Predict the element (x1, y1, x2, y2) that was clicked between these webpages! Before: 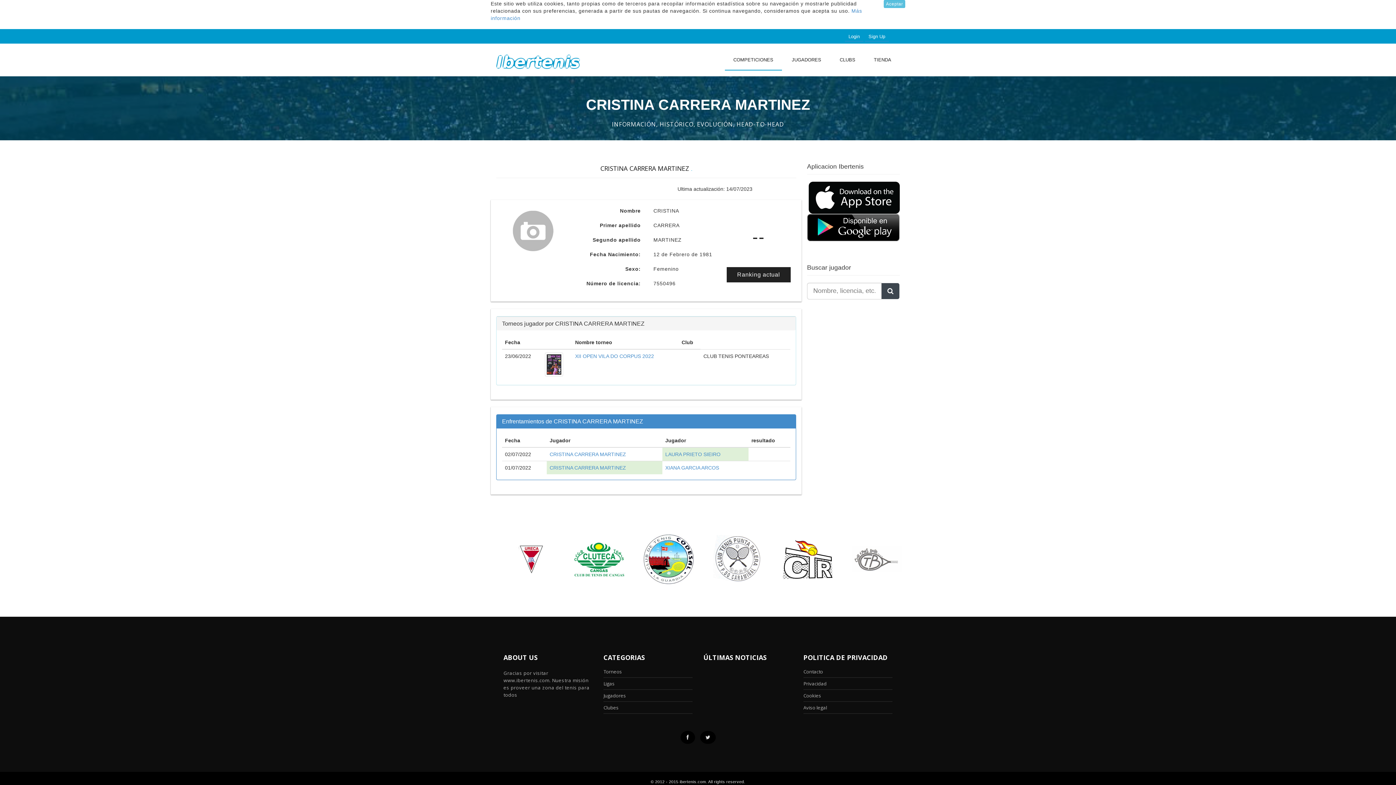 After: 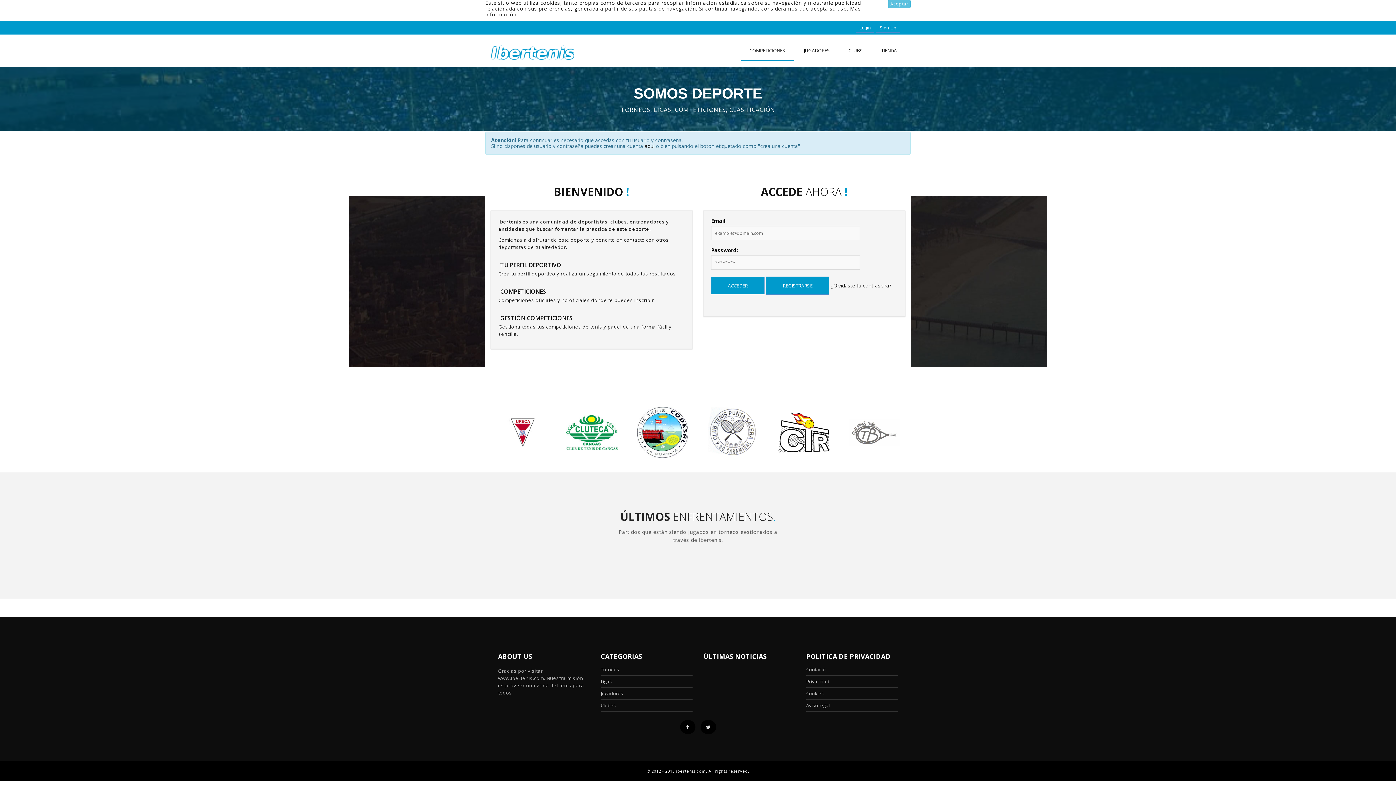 Action: label: Login bbox: (845, 32, 863, 41)